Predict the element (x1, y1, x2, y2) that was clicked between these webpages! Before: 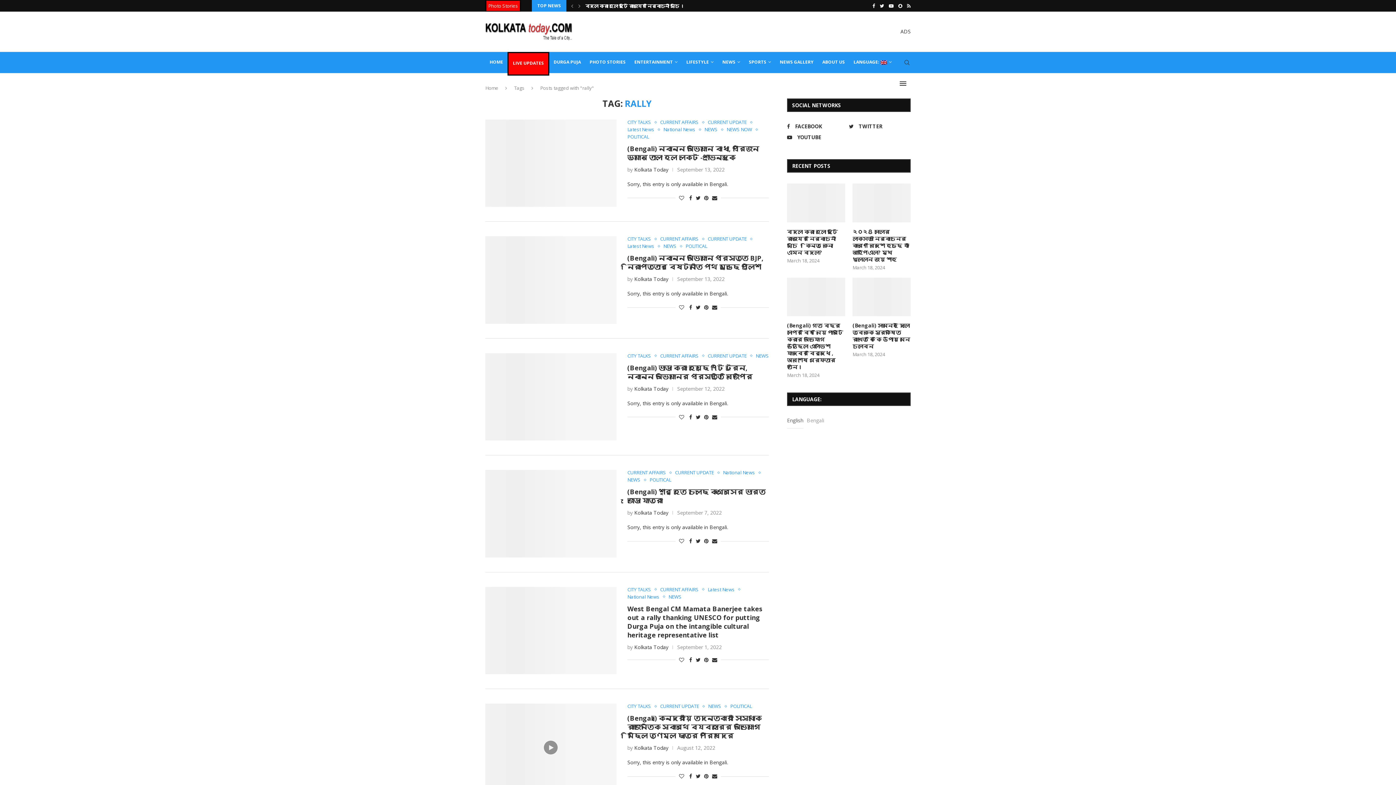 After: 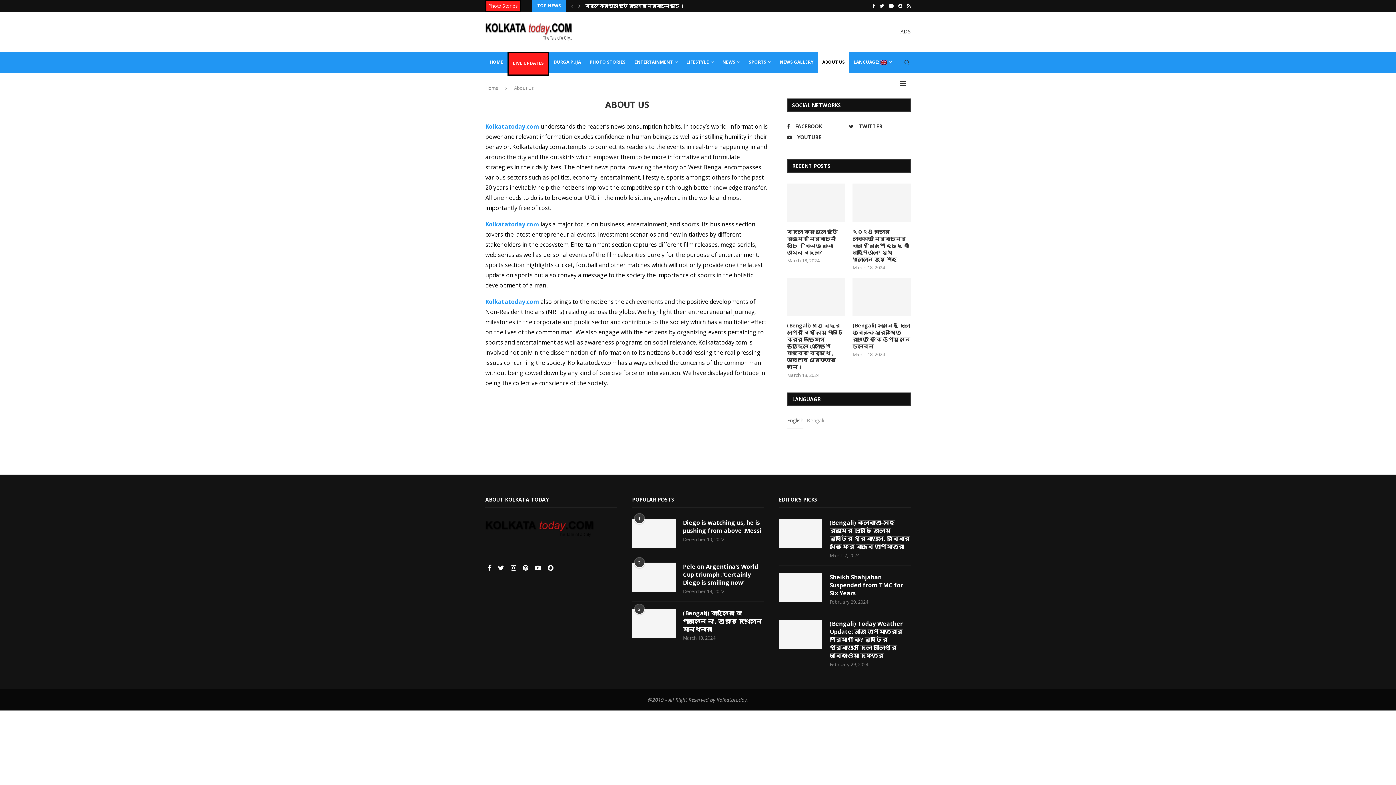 Action: label: ABOUT US bbox: (818, 51, 849, 73)